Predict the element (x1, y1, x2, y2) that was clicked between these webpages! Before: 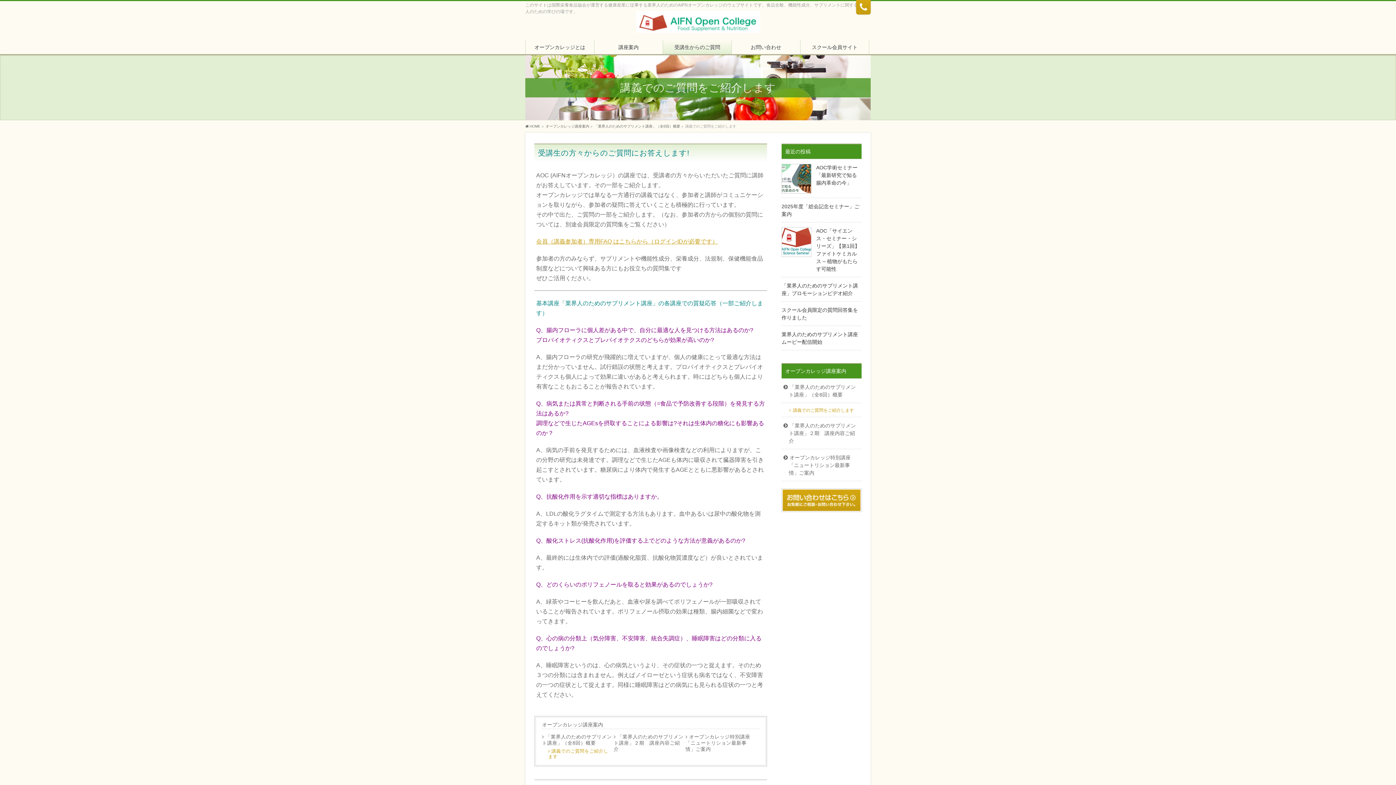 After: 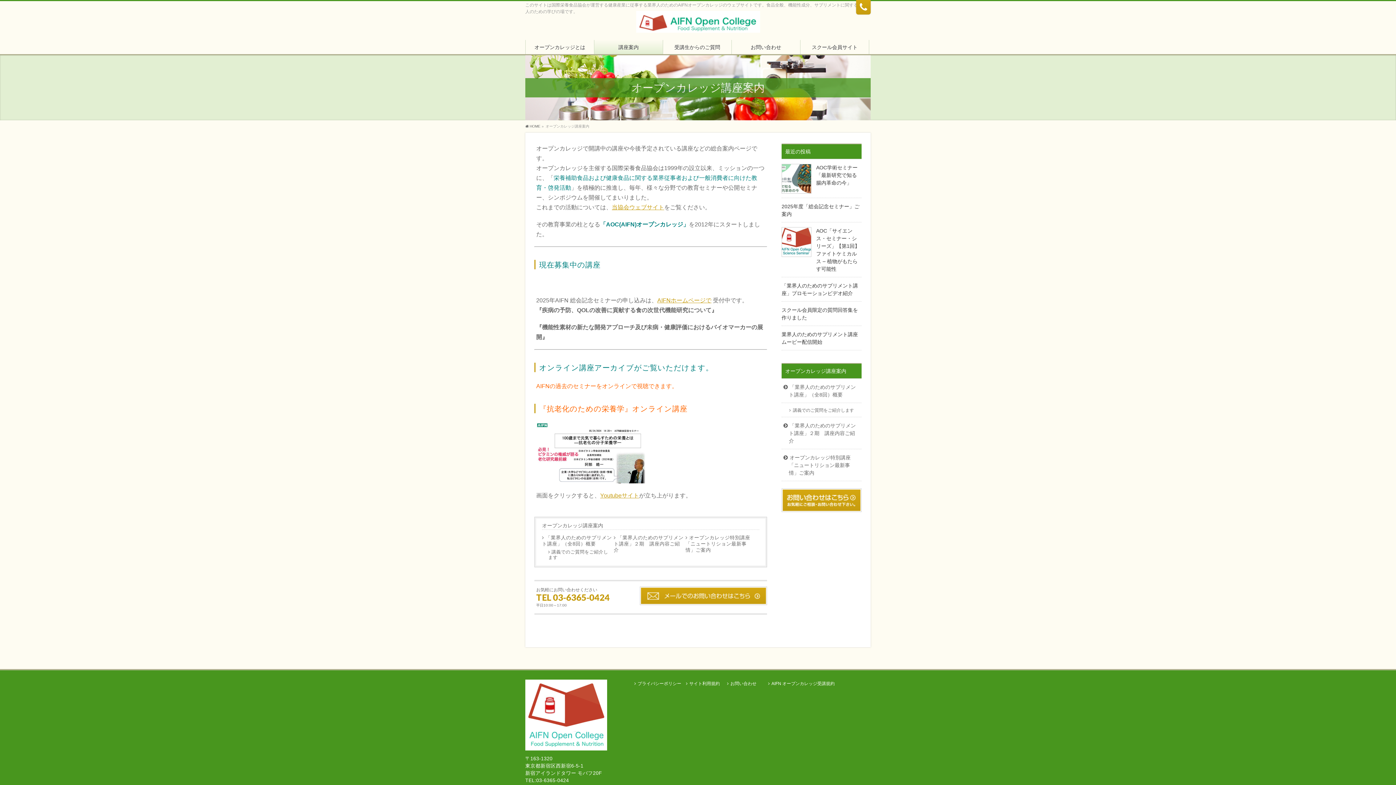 Action: label: オープンカレッジ講座案内 bbox: (785, 368, 846, 374)